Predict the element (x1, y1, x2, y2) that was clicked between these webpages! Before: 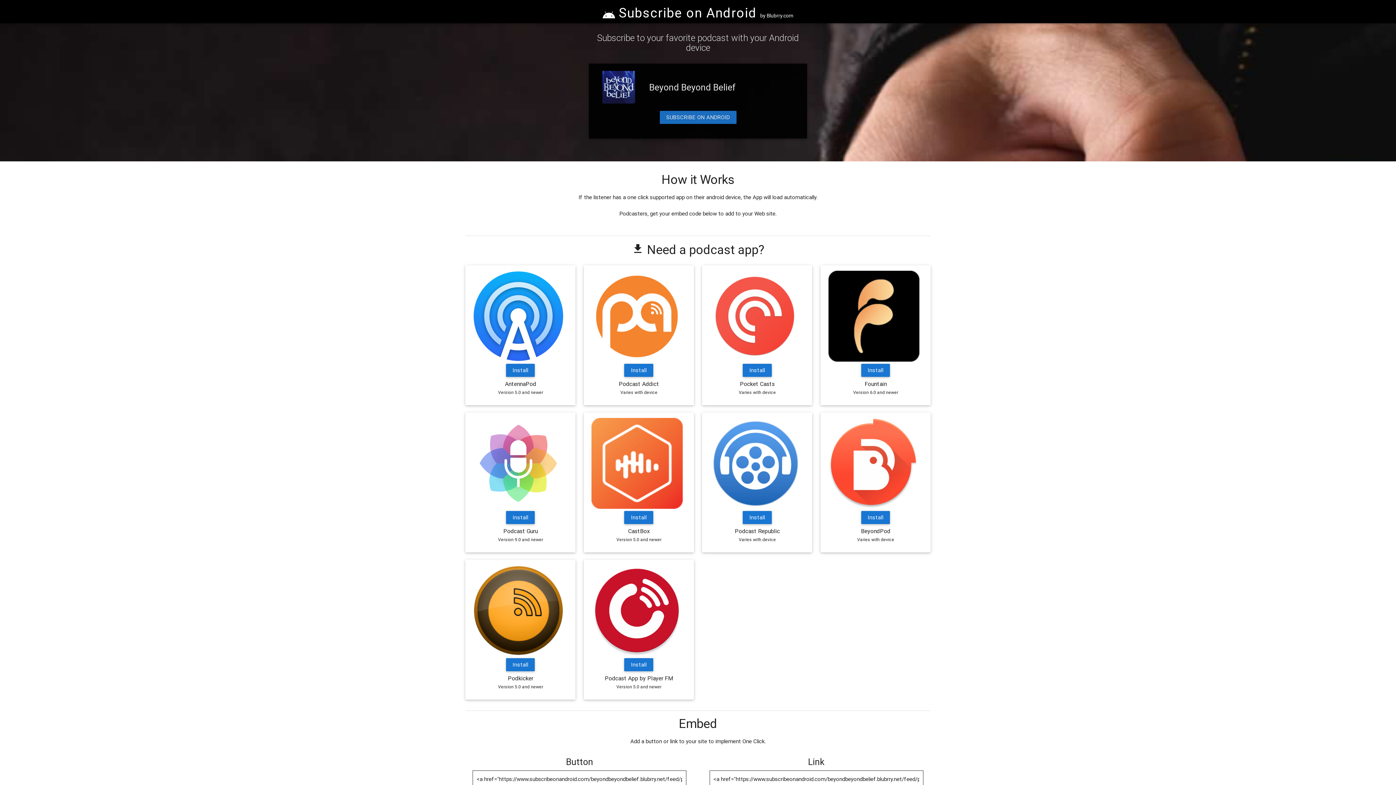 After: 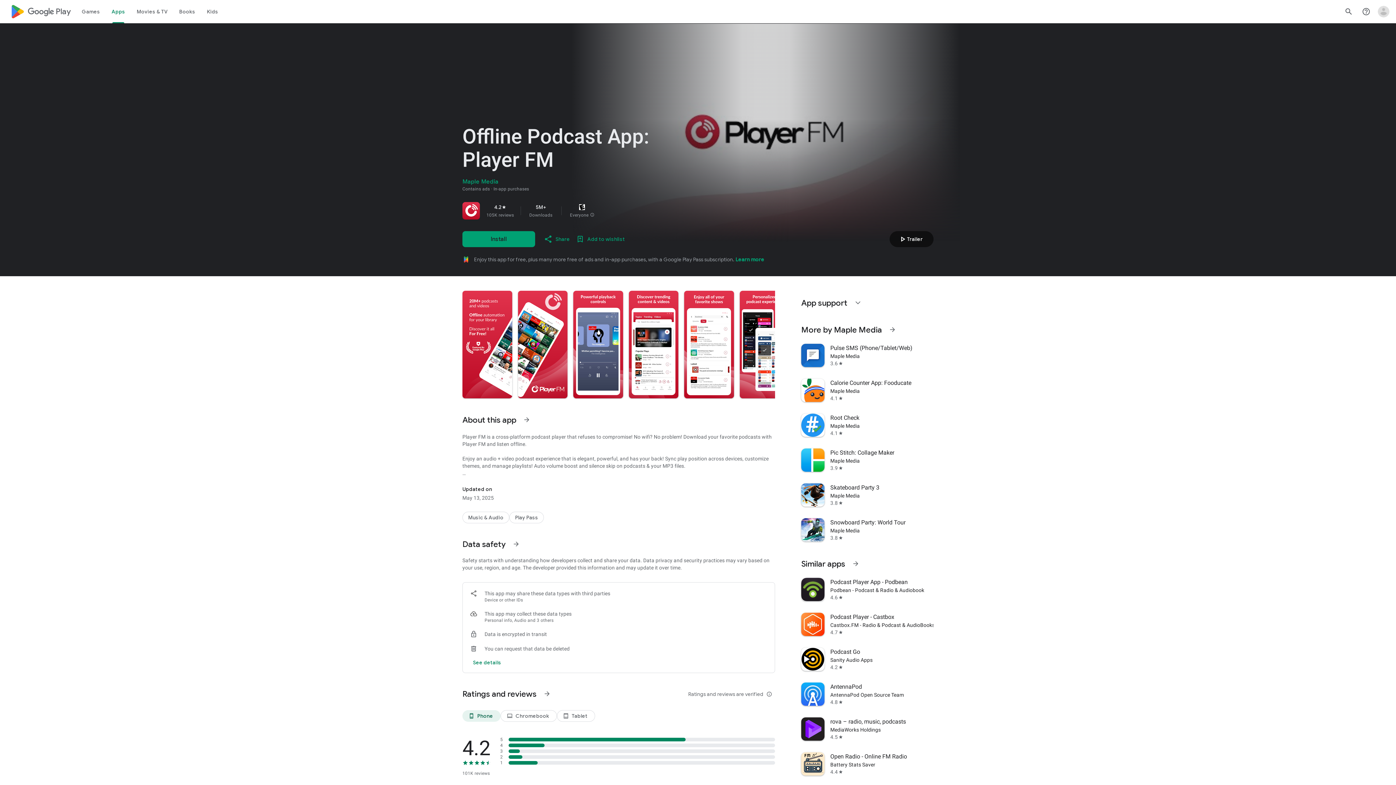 Action: label: Install bbox: (624, 658, 653, 671)